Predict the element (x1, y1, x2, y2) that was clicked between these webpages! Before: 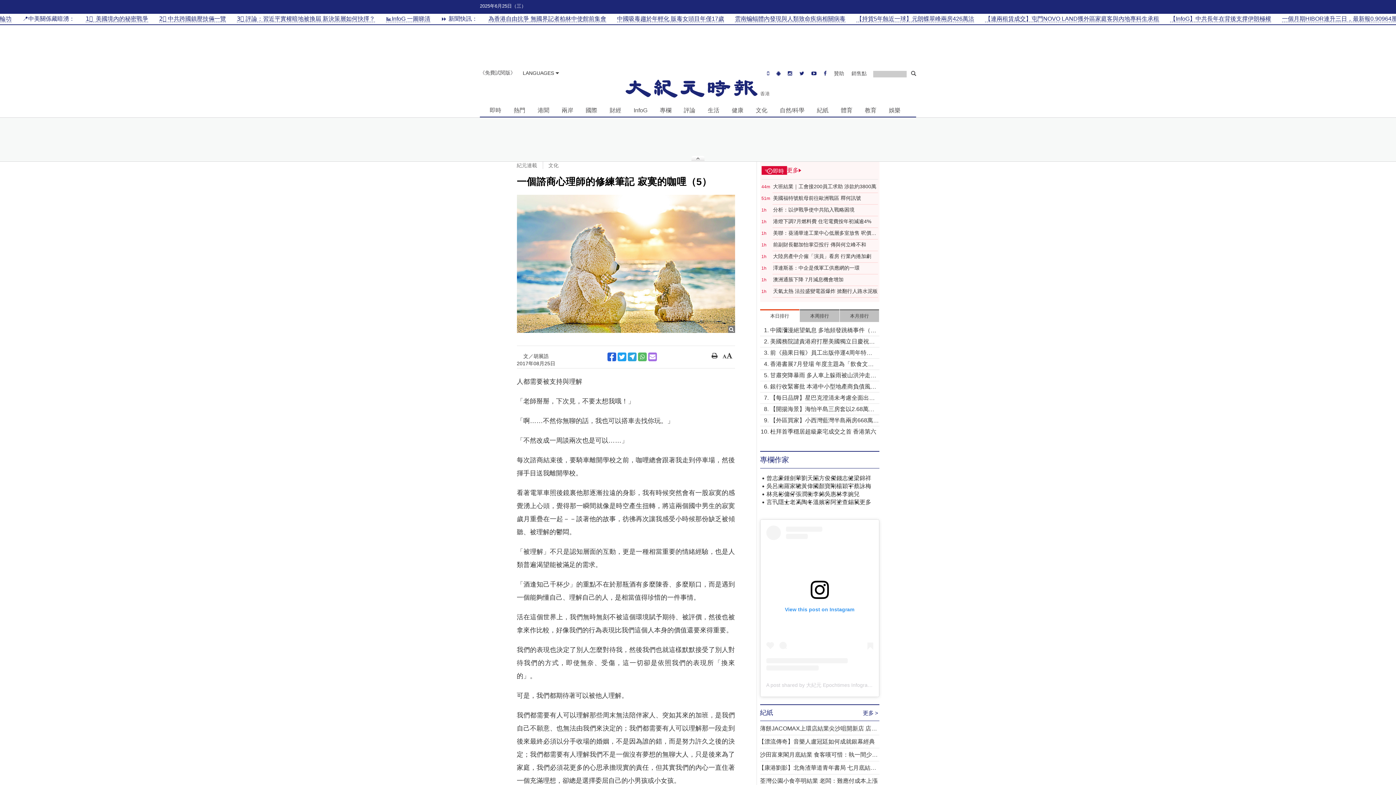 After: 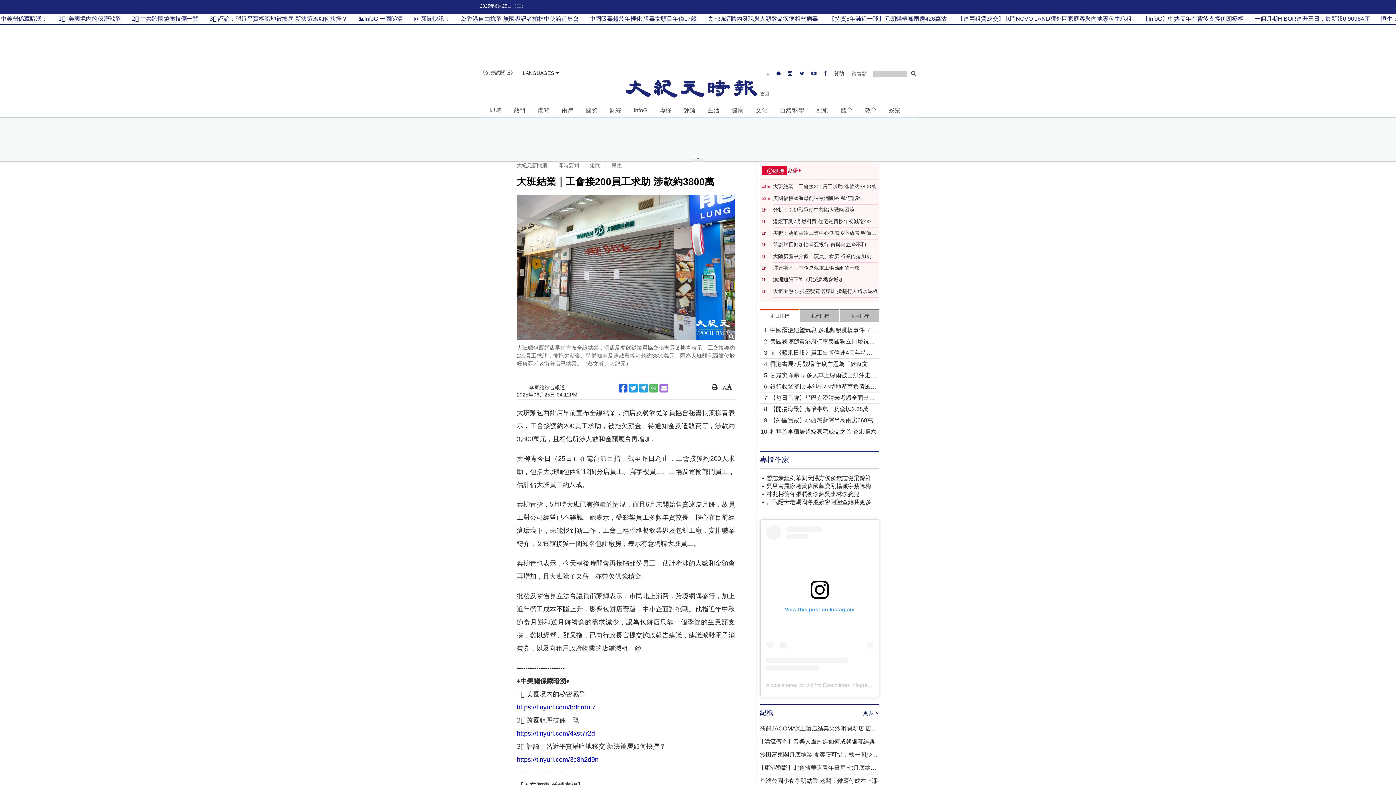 Action: label: 大班結業｜工會接200員工求助 涉款約3800萬 bbox: (773, 183, 878, 189)